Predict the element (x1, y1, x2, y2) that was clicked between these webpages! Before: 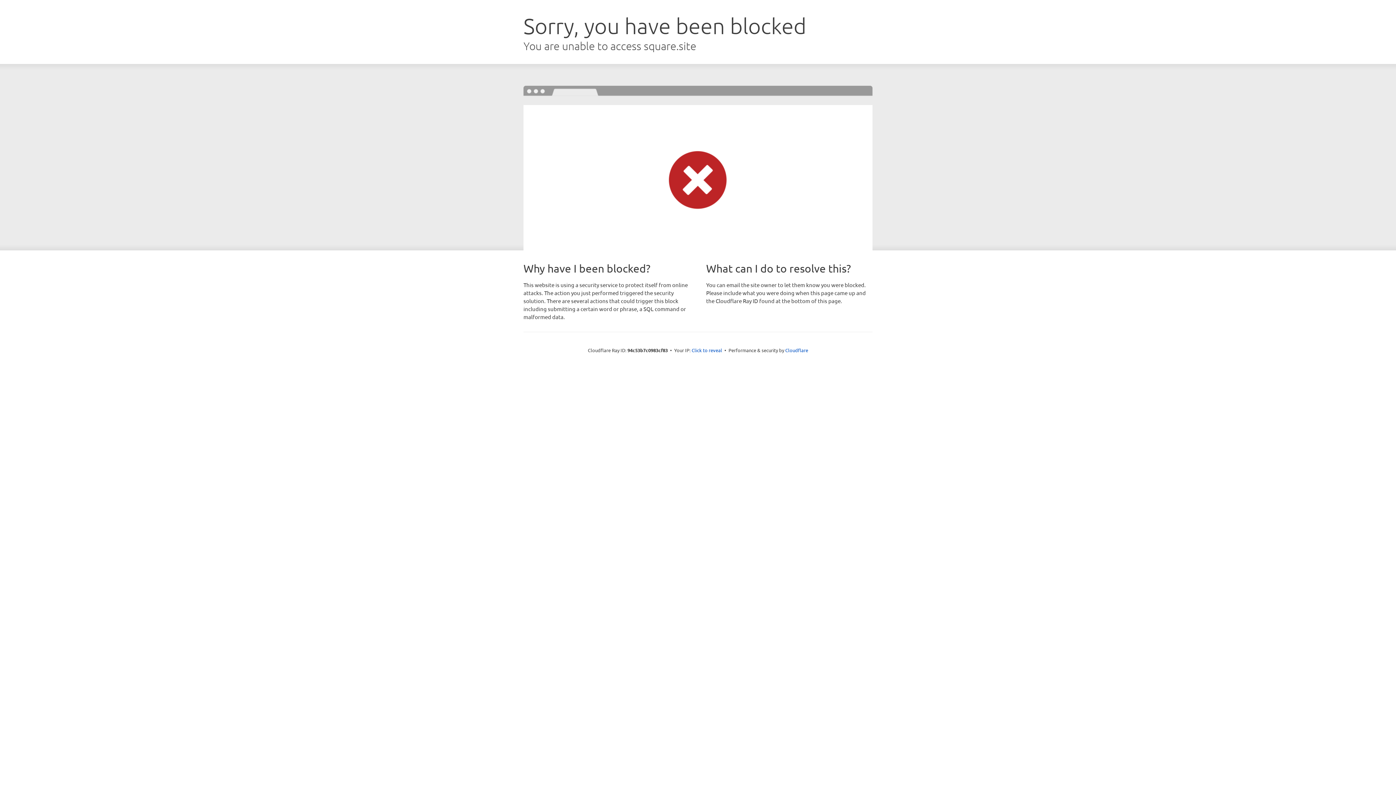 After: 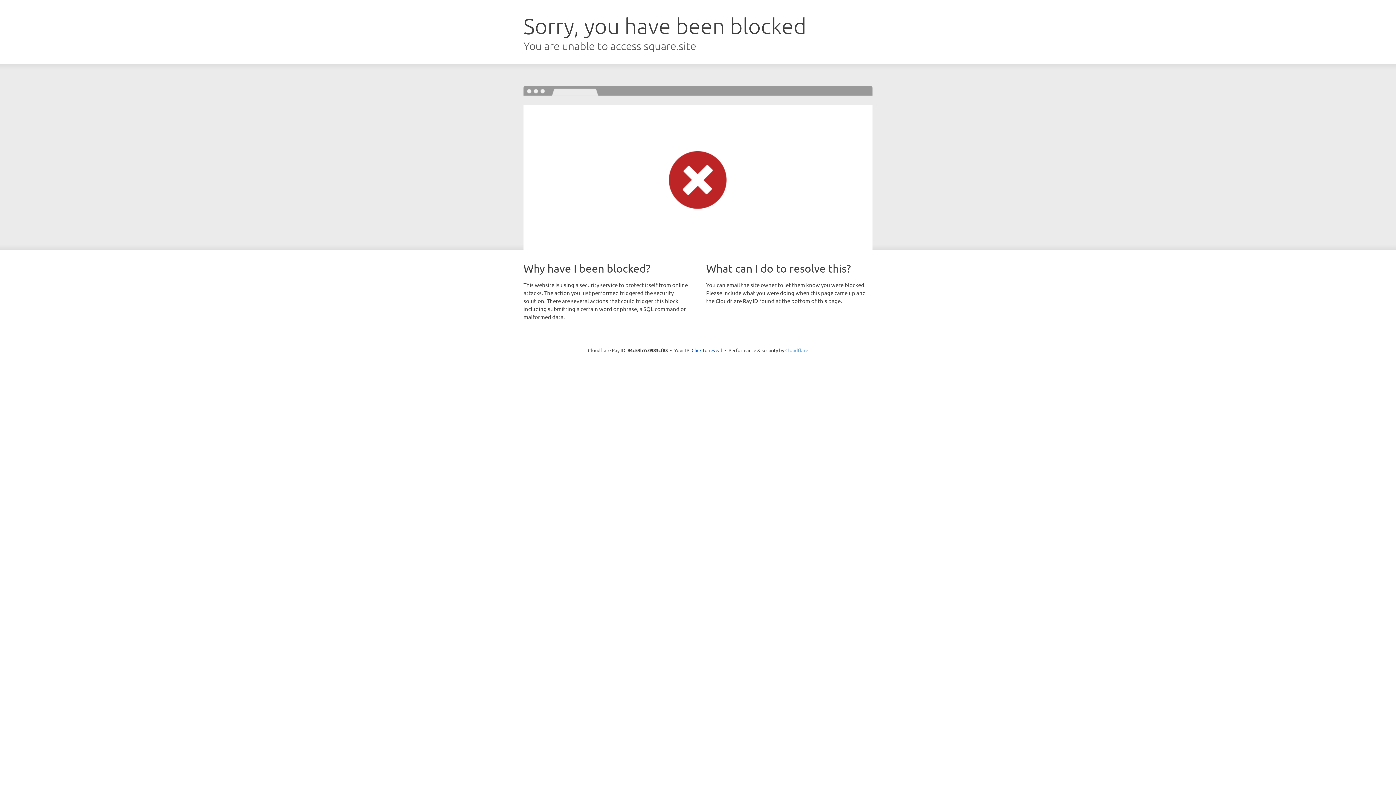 Action: bbox: (785, 347, 808, 353) label: Cloudflare